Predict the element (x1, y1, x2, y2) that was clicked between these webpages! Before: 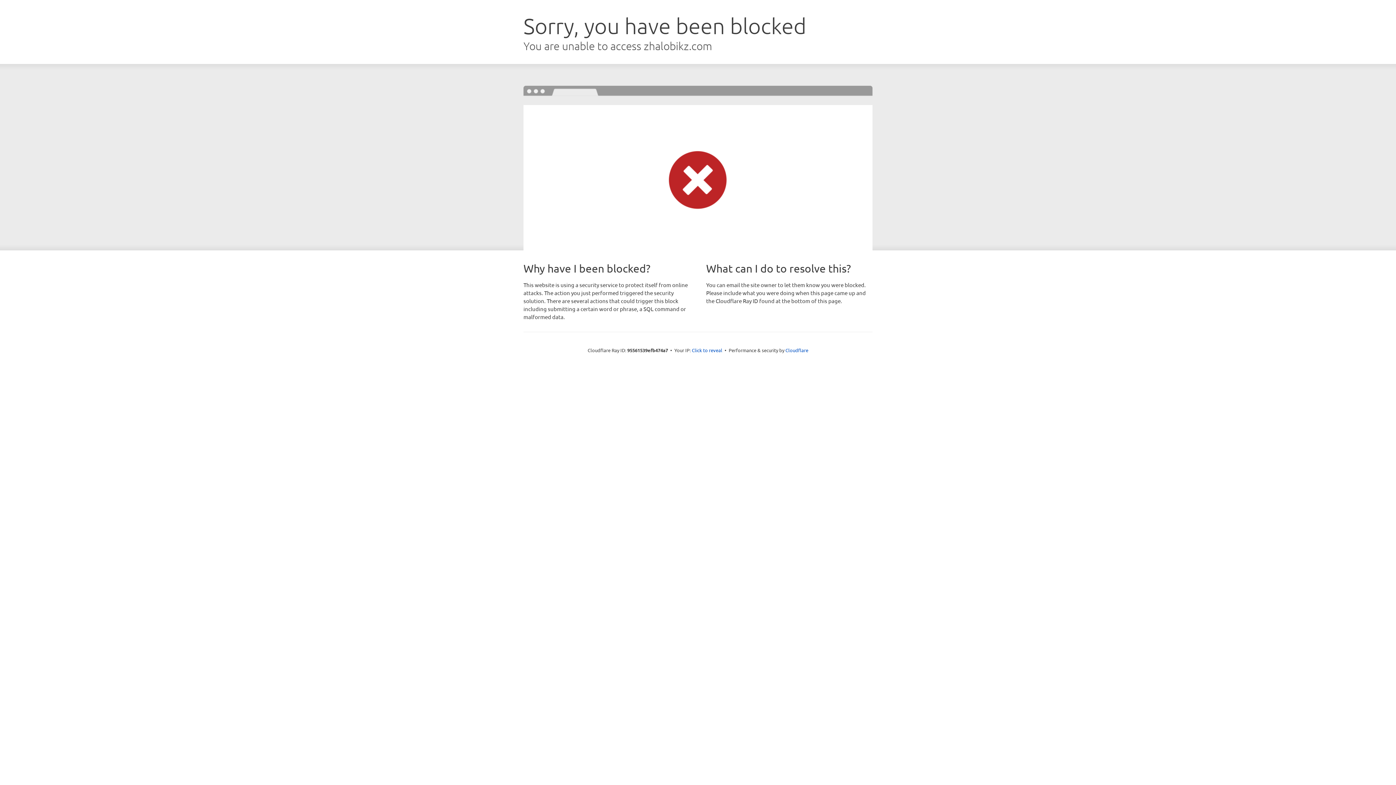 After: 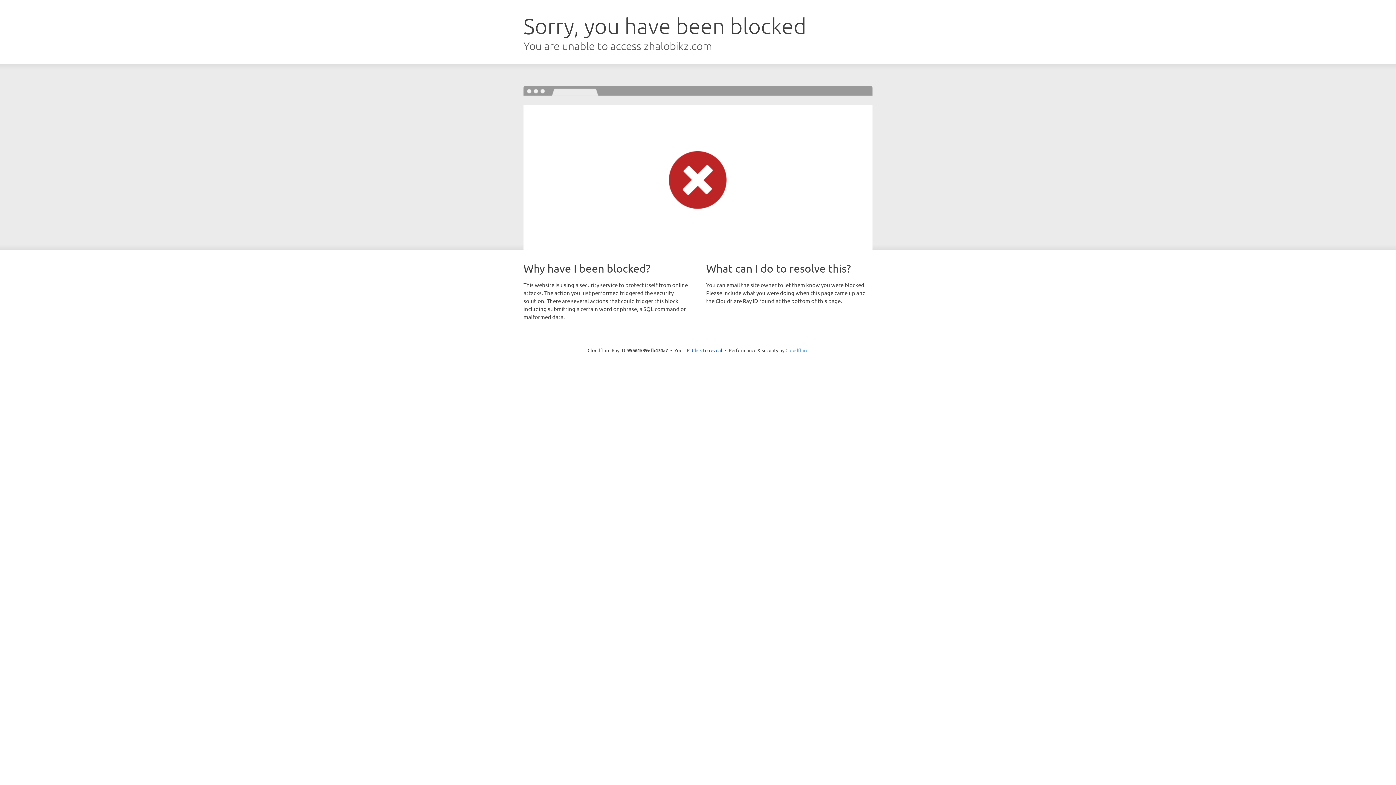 Action: label: Cloudflare bbox: (785, 347, 808, 353)